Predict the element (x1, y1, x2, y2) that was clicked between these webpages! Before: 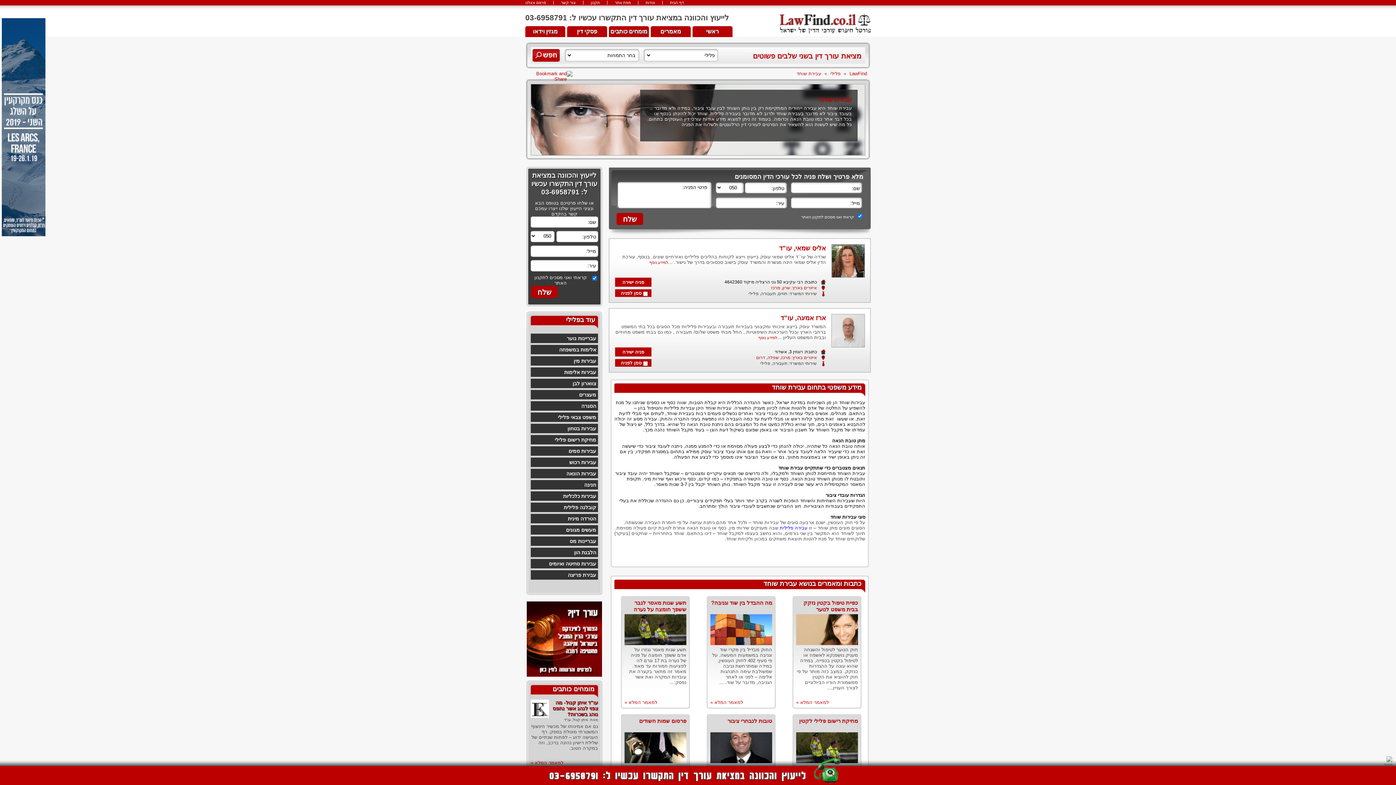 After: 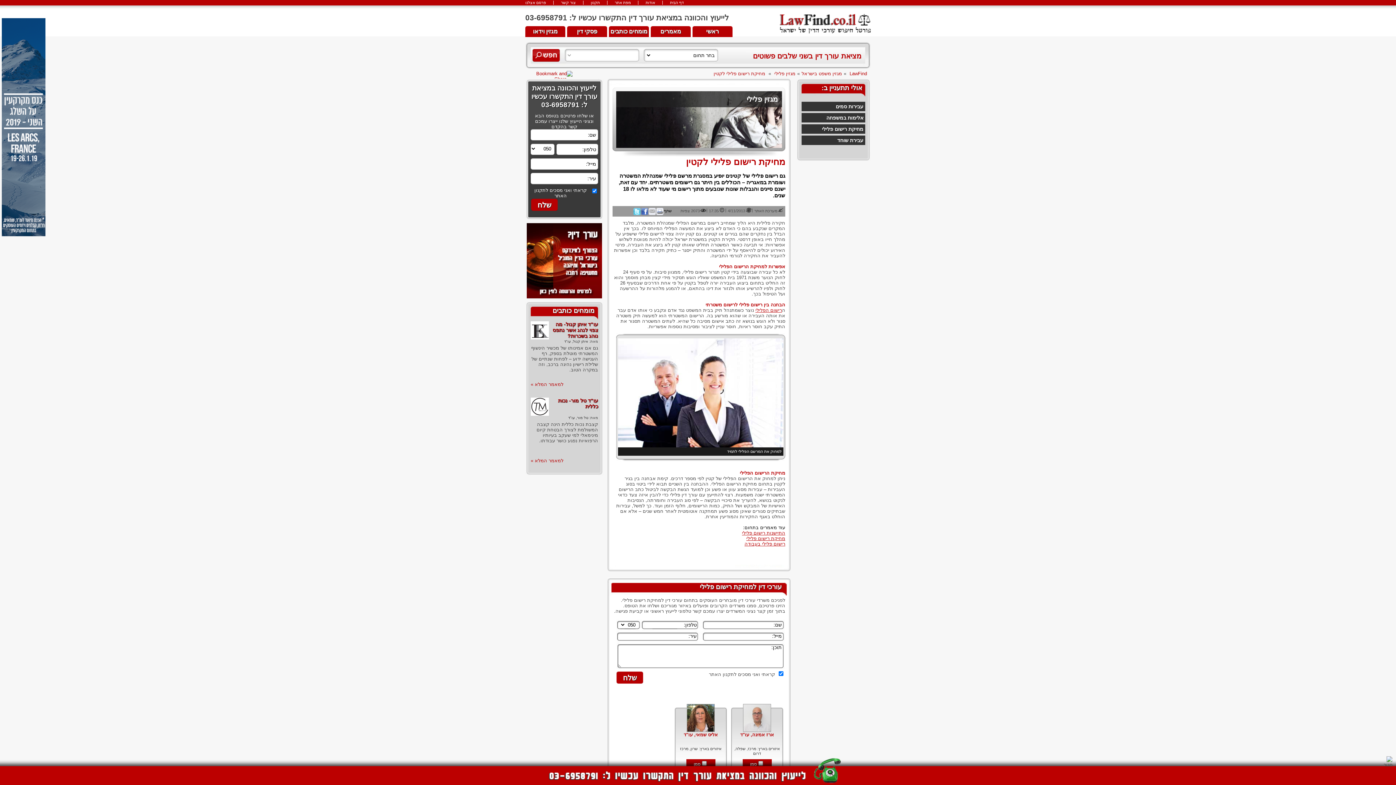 Action: label: מחיקת רישום פלילי לקטין bbox: (799, 718, 858, 724)